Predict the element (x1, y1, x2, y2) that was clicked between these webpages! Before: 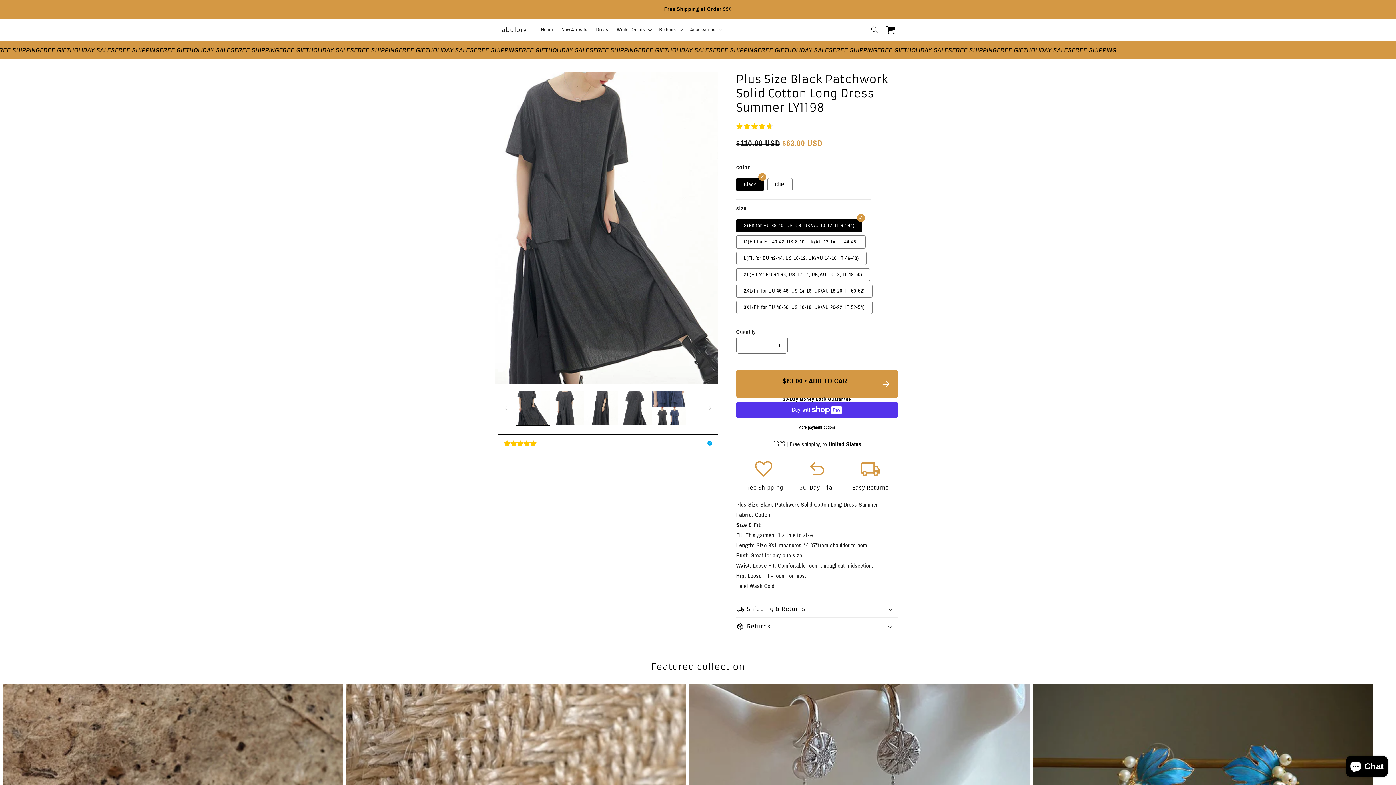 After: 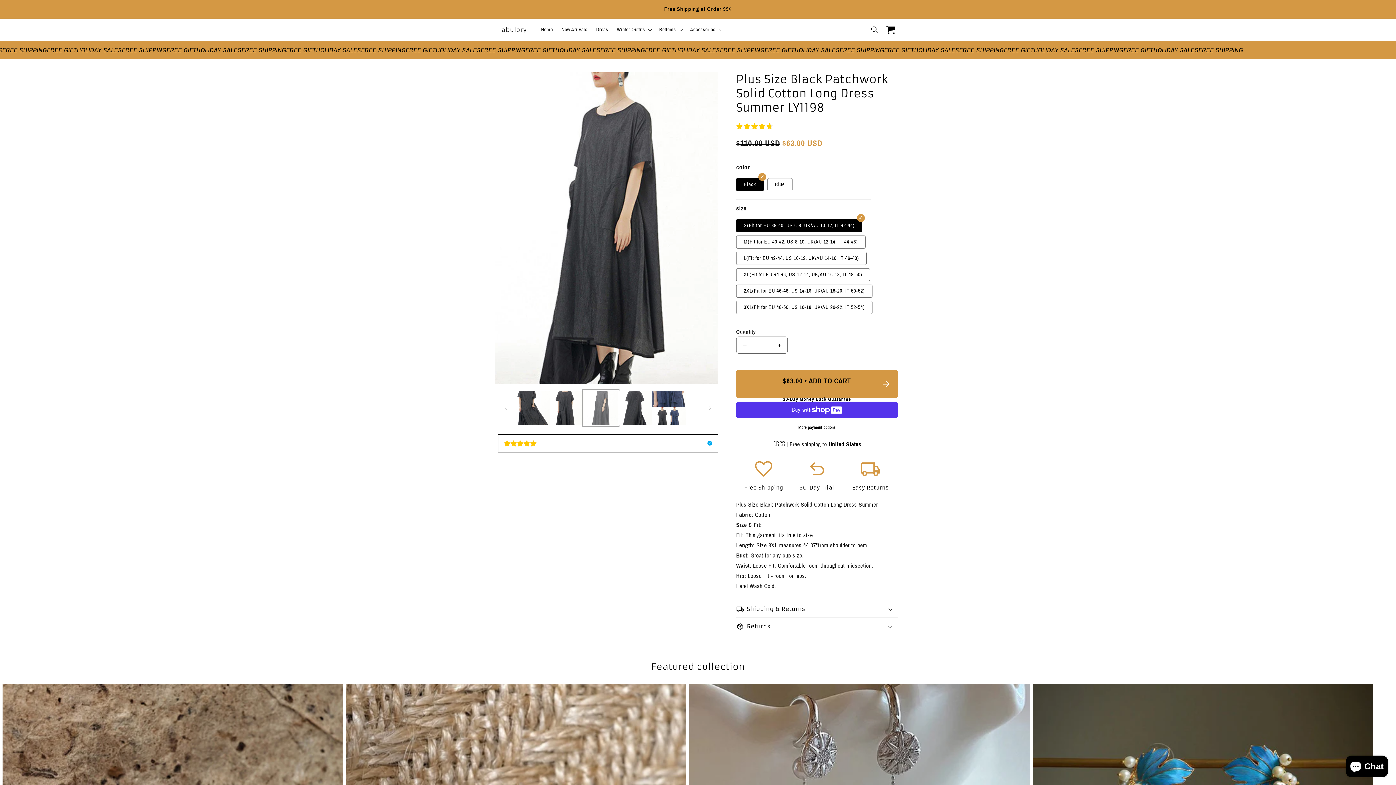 Action: bbox: (583, 391, 617, 425) label: Load image 3 in gallery view